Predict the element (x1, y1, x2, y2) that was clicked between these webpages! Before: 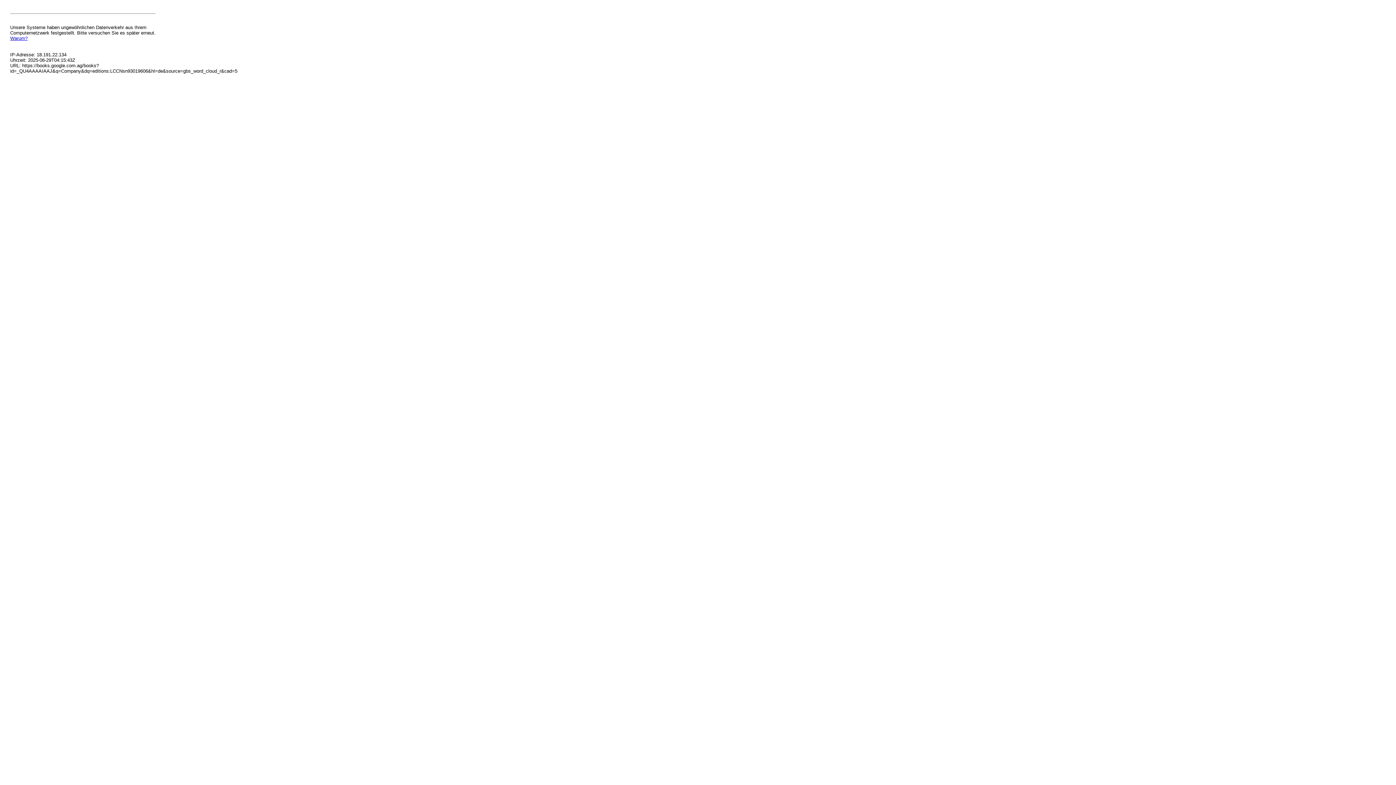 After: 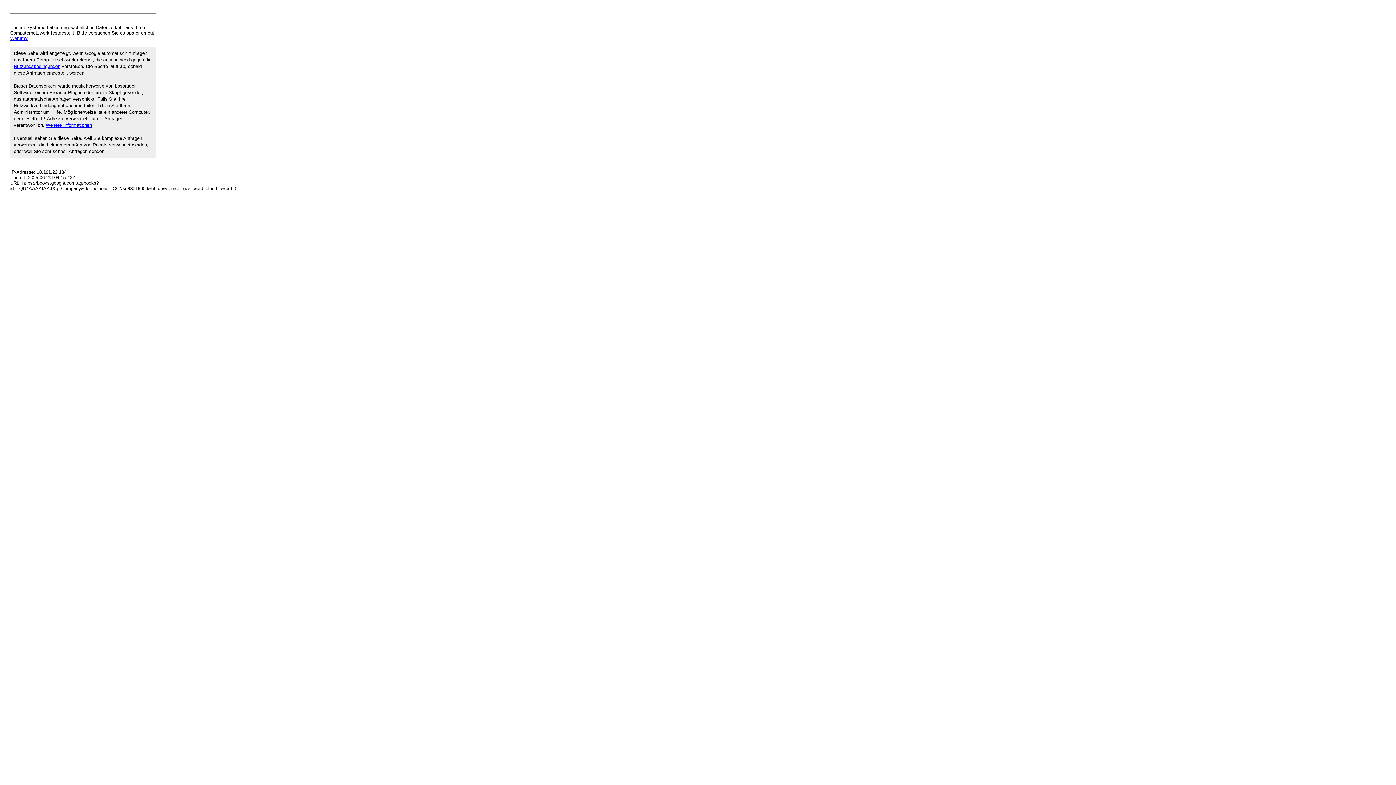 Action: label: Warum? bbox: (10, 35, 27, 41)